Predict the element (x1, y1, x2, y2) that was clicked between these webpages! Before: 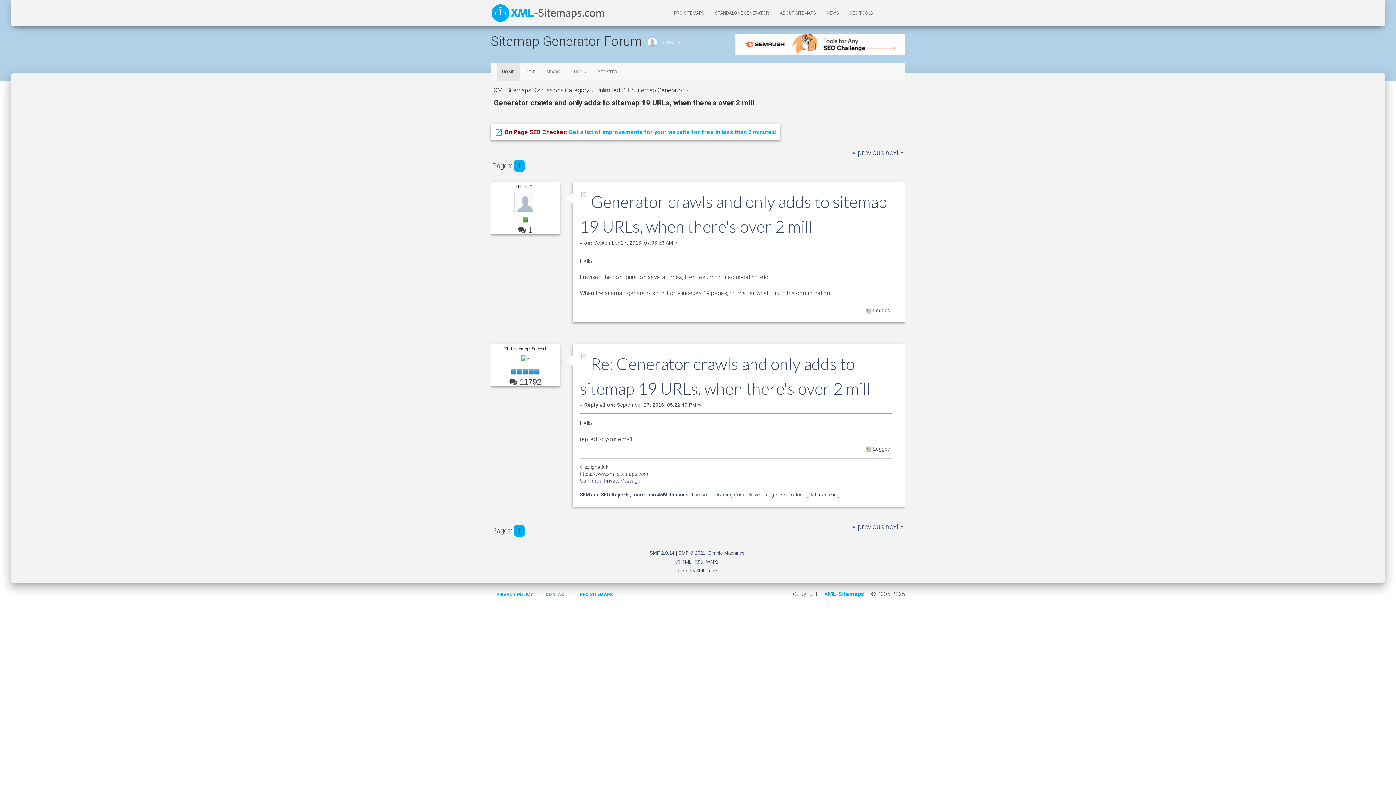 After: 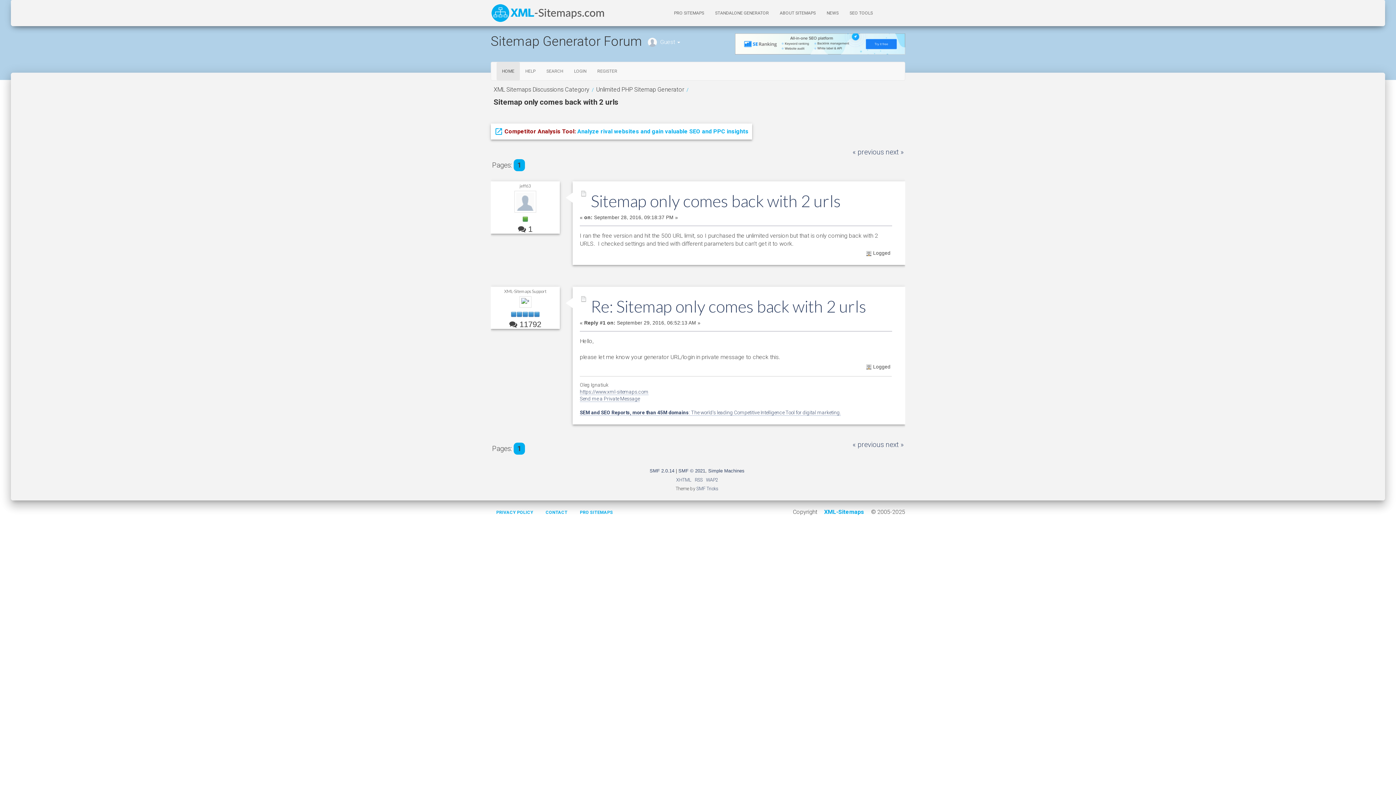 Action: bbox: (852, 148, 884, 157) label: « previous